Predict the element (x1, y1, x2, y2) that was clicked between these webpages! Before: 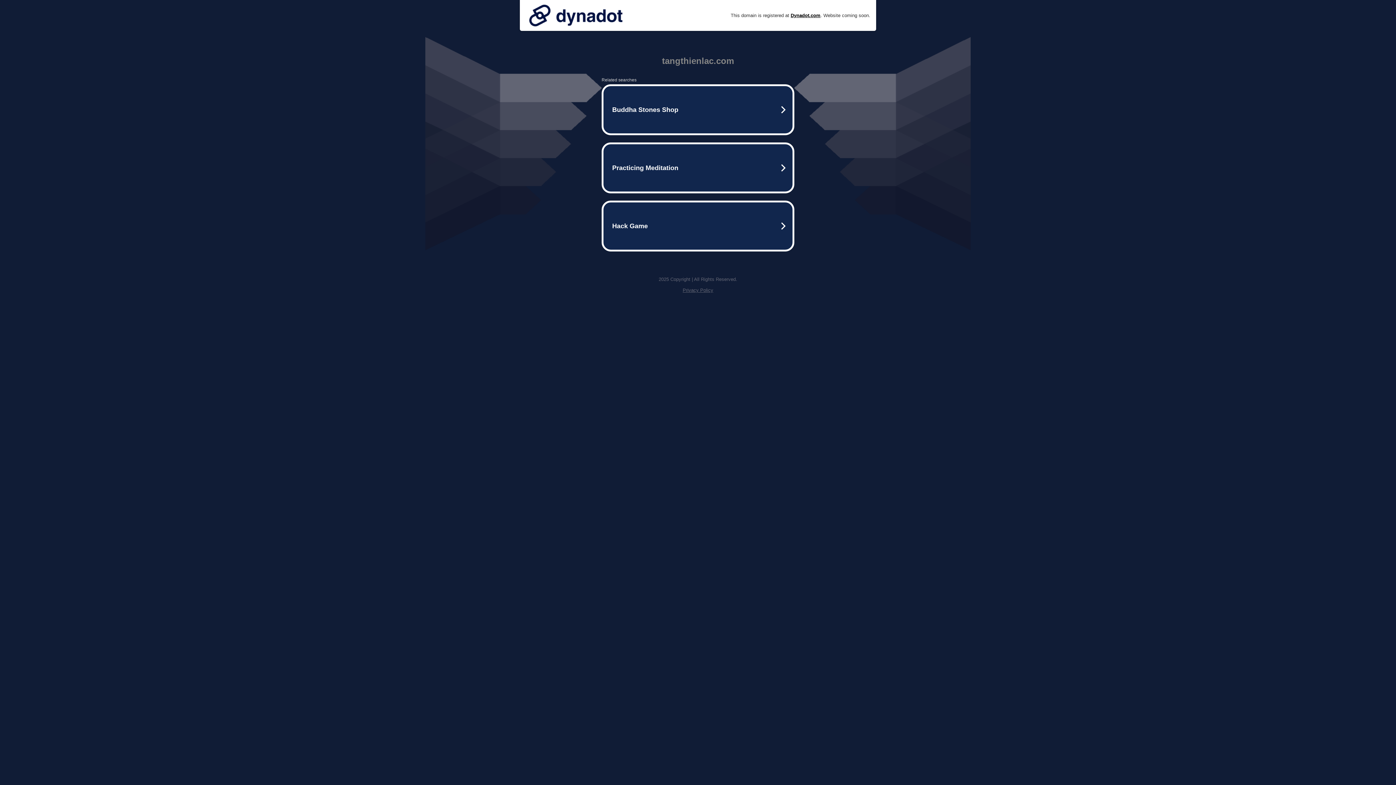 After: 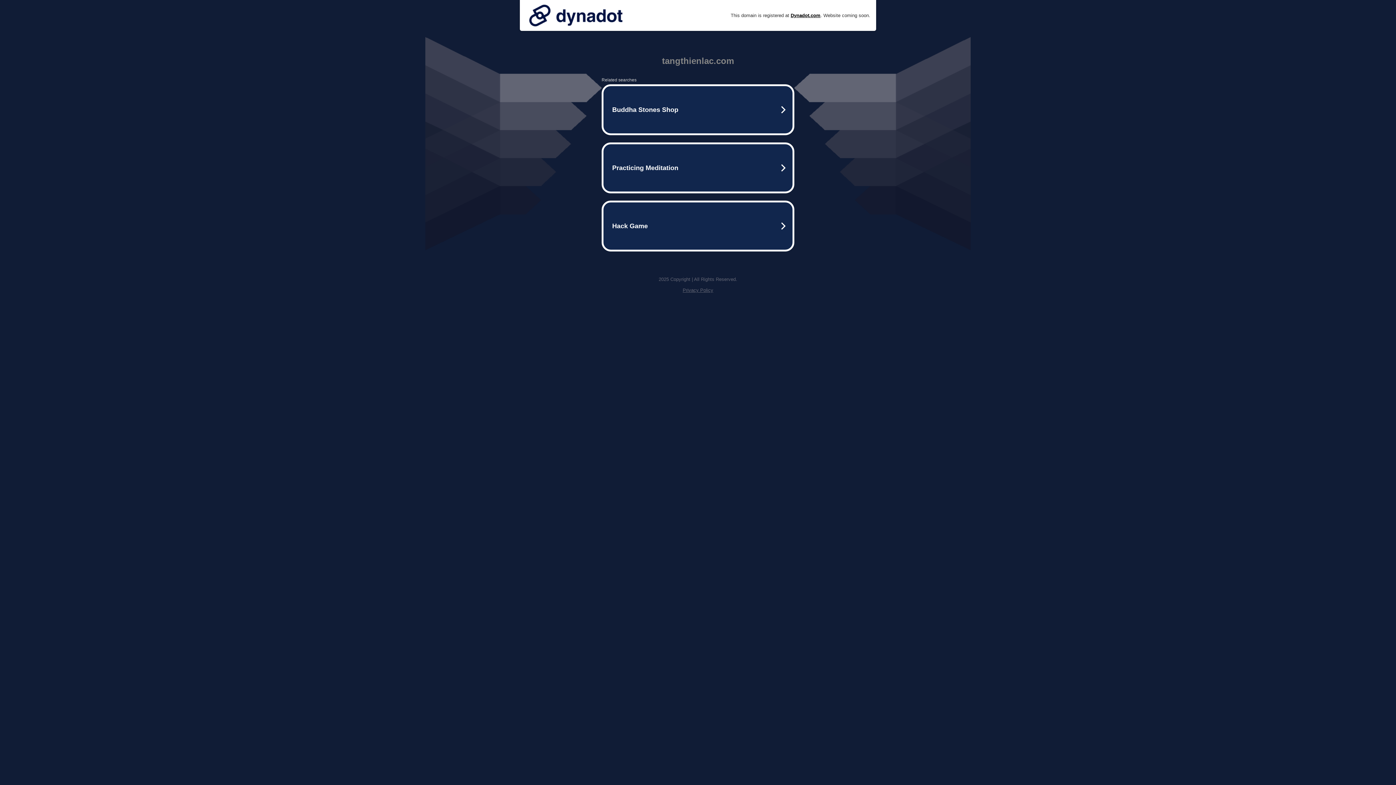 Action: label: Privacy Policy bbox: (682, 287, 713, 293)